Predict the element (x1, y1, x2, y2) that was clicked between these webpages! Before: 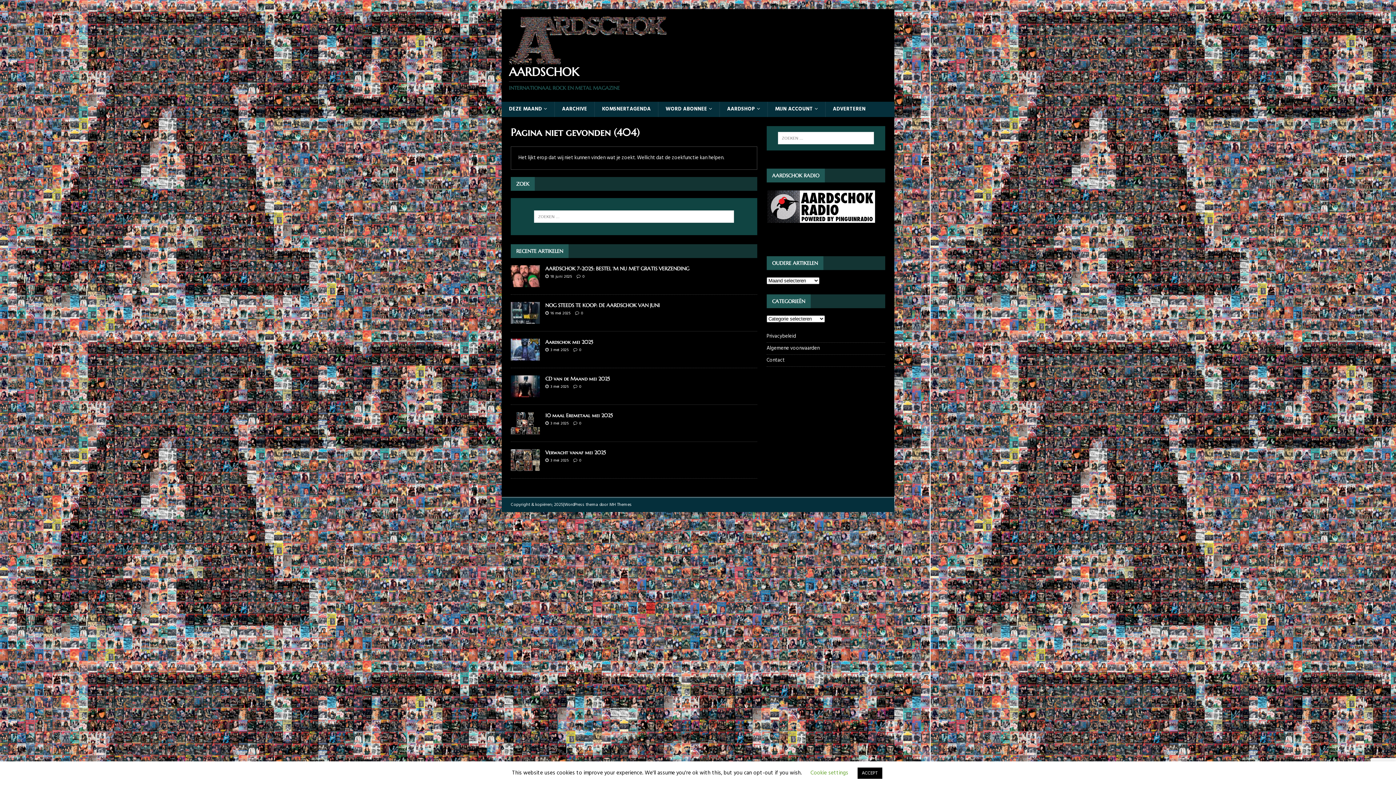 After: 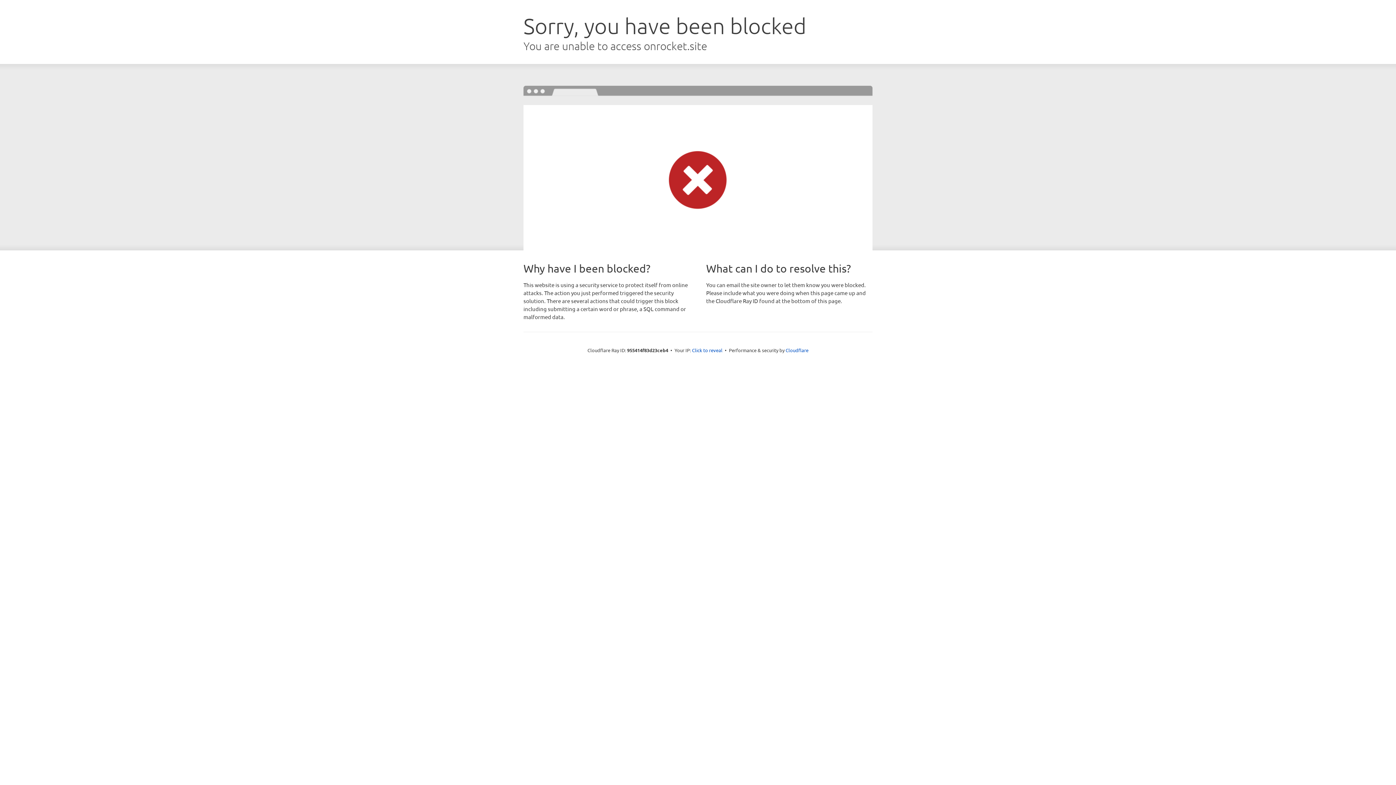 Action: bbox: (609, 501, 632, 508) label: MH Themes